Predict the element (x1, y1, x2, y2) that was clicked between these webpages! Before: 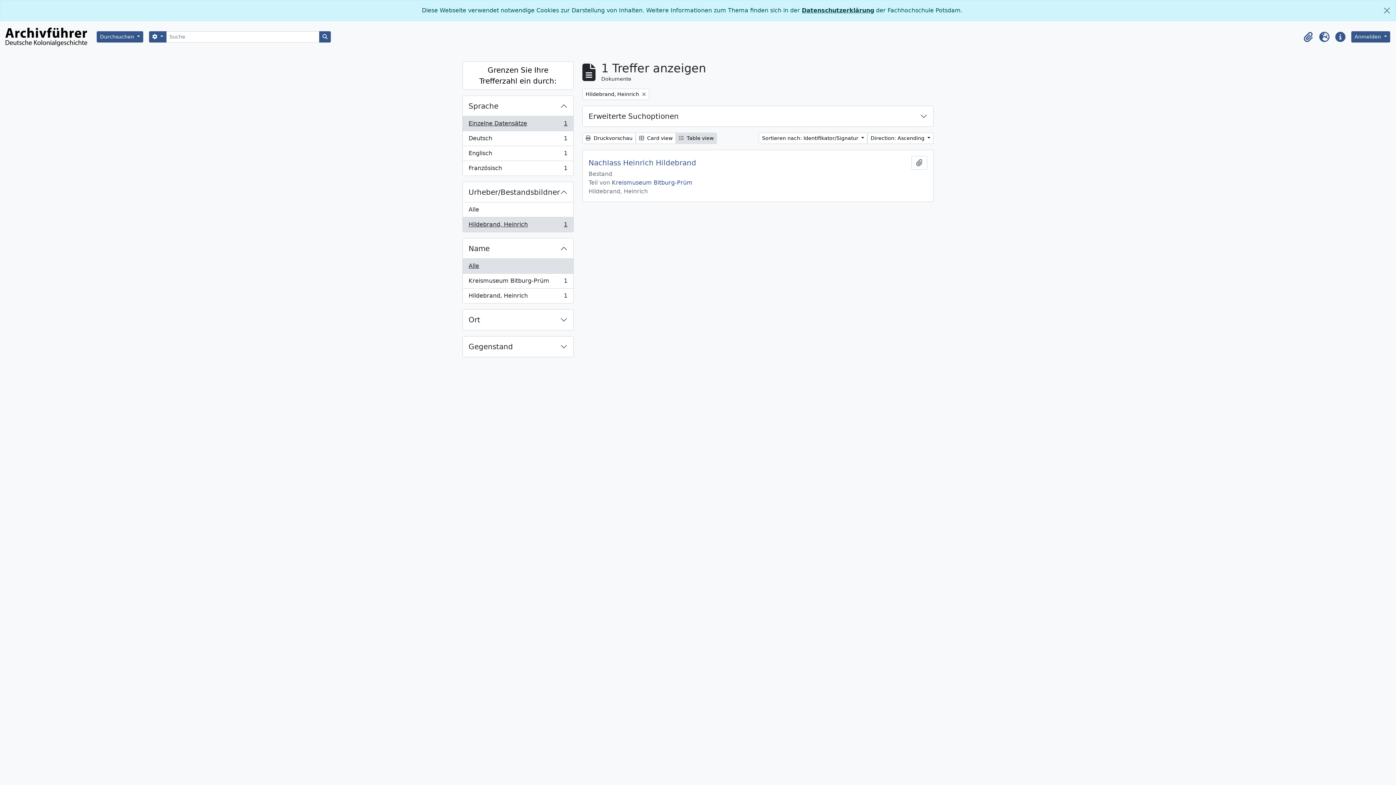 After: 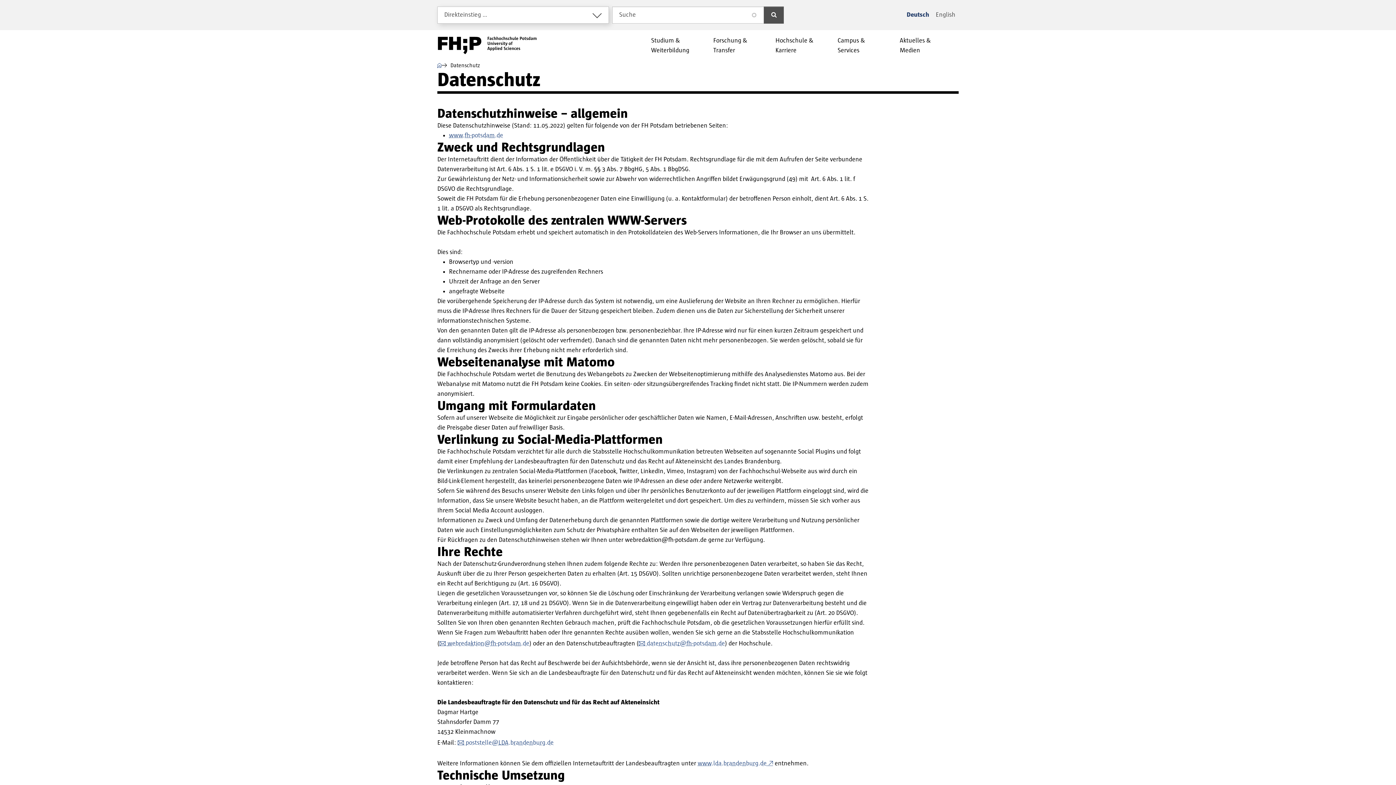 Action: label: Datenschutzerklärung bbox: (802, 6, 874, 13)